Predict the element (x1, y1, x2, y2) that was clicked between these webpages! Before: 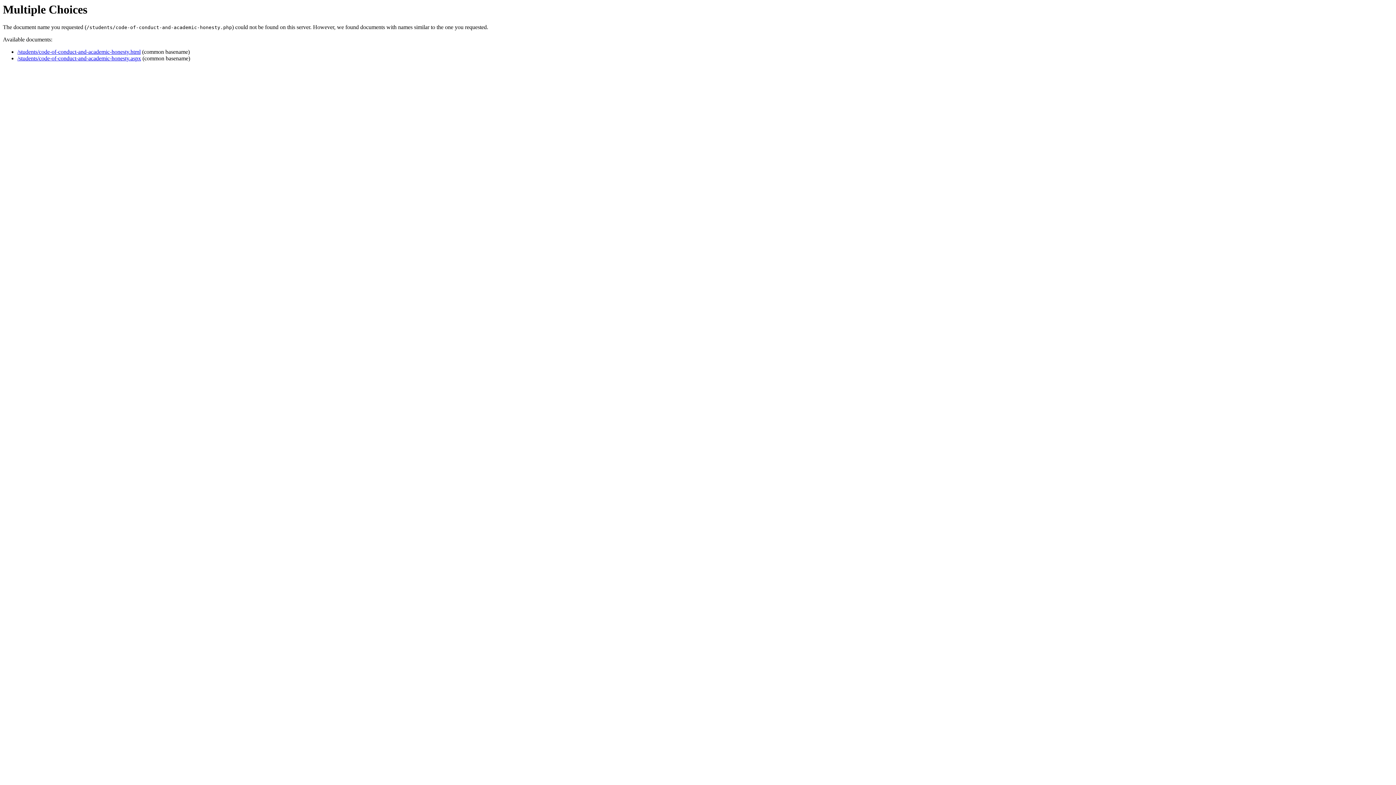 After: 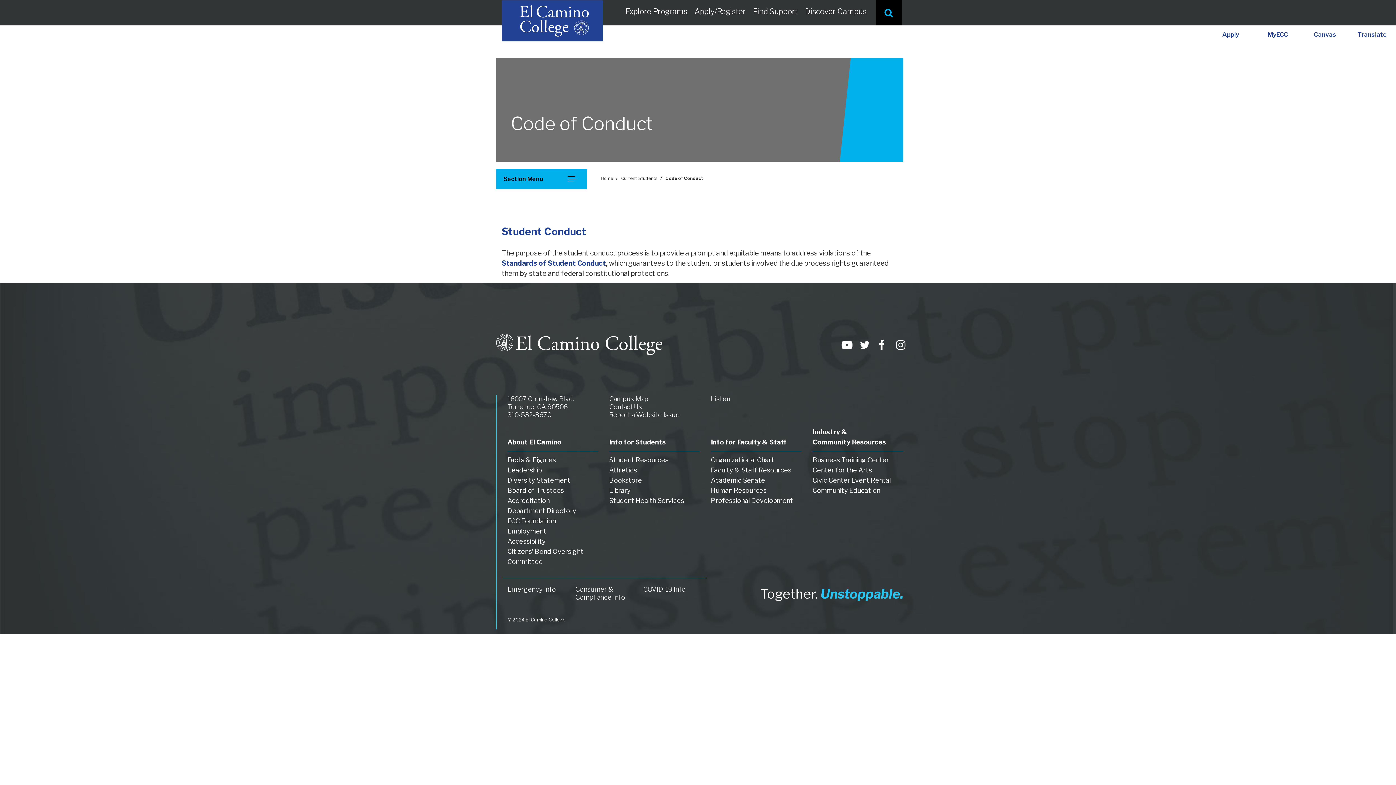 Action: bbox: (17, 48, 140, 55) label: /students/code-of-conduct-and-academic-honesty.html